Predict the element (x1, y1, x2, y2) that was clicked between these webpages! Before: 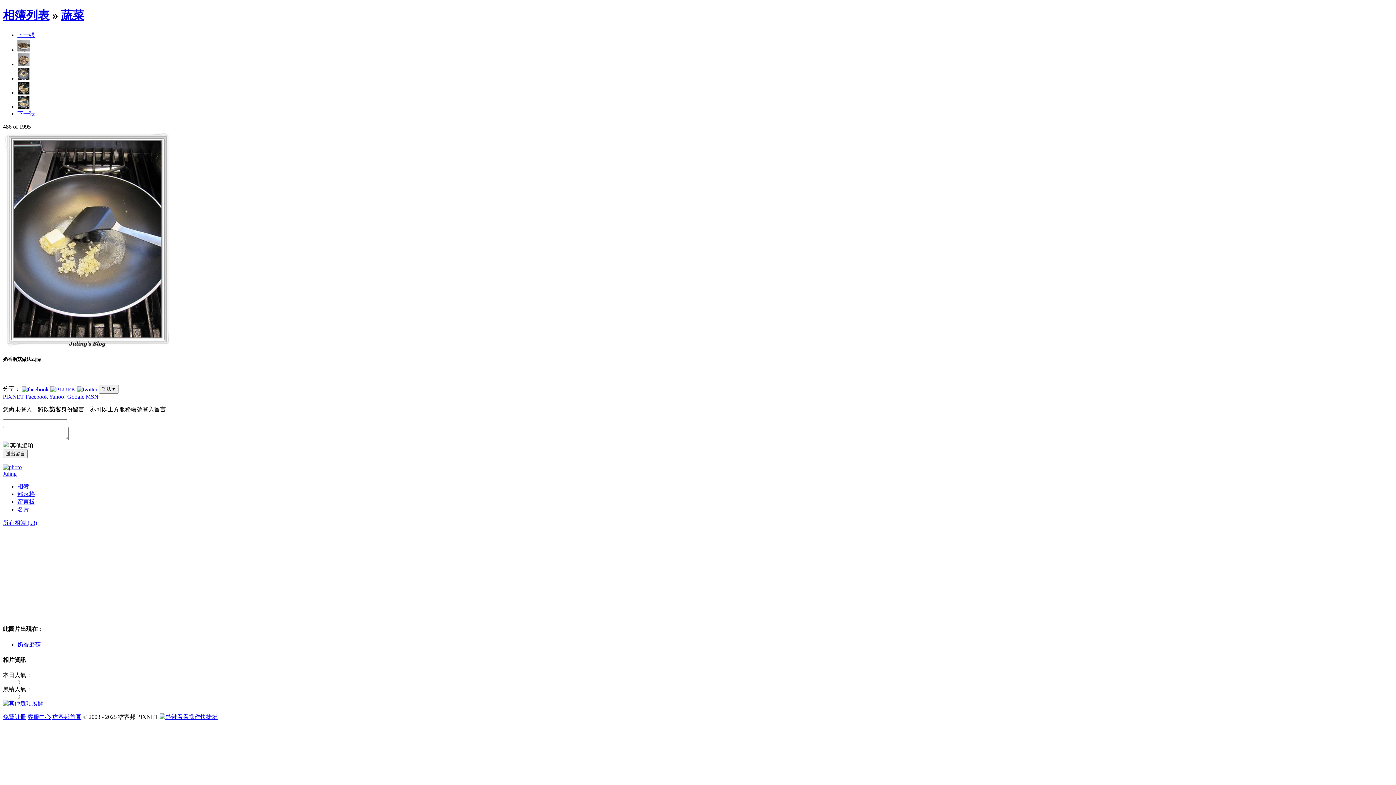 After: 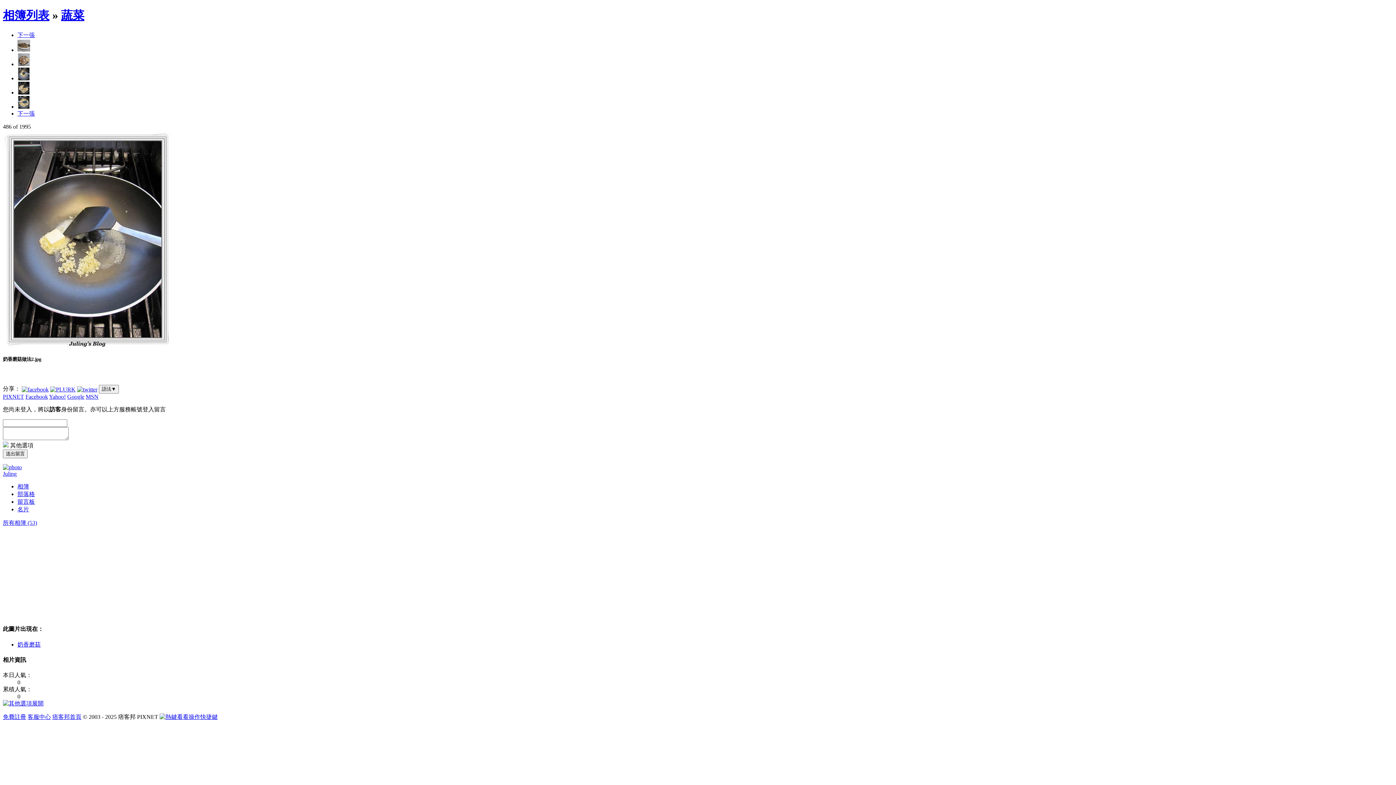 Action: bbox: (17, 110, 34, 116) label: 下一張